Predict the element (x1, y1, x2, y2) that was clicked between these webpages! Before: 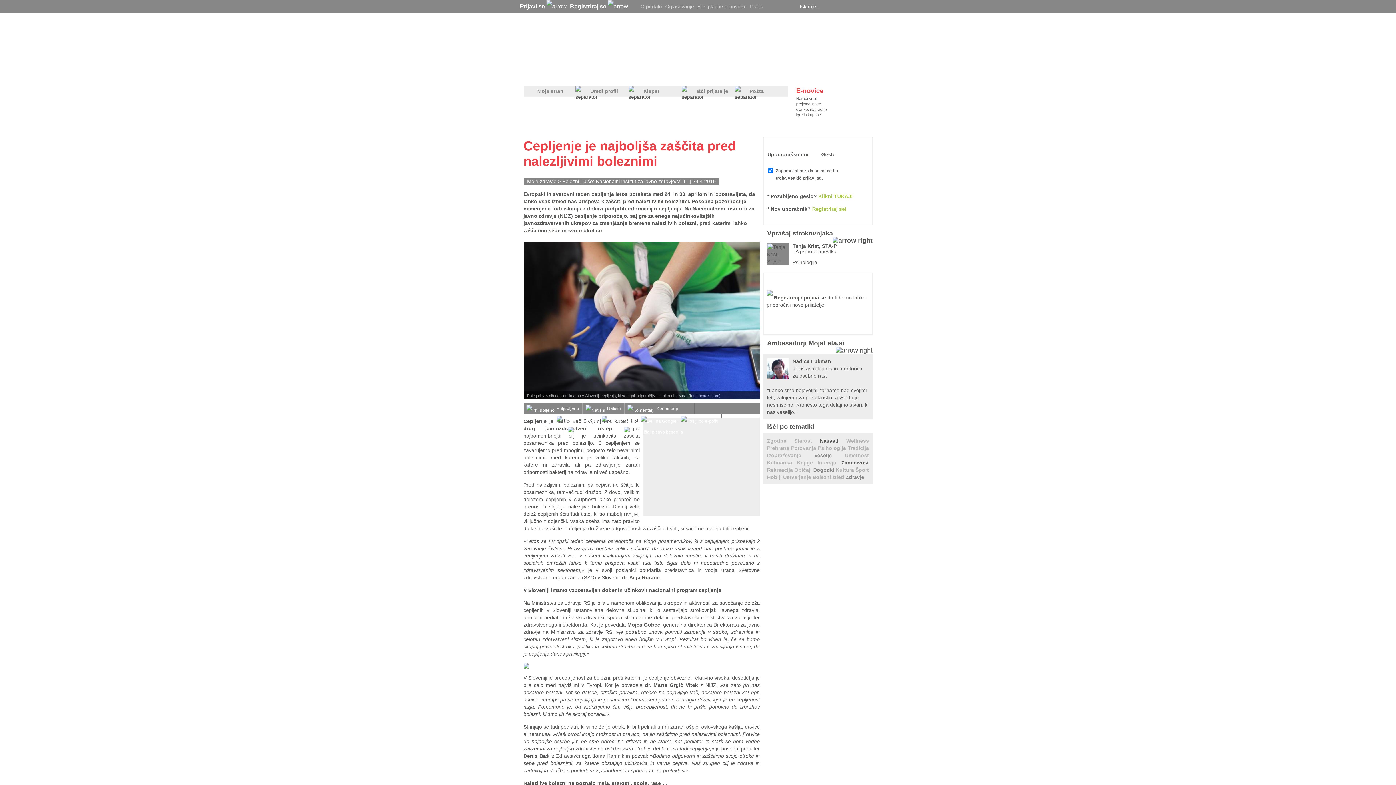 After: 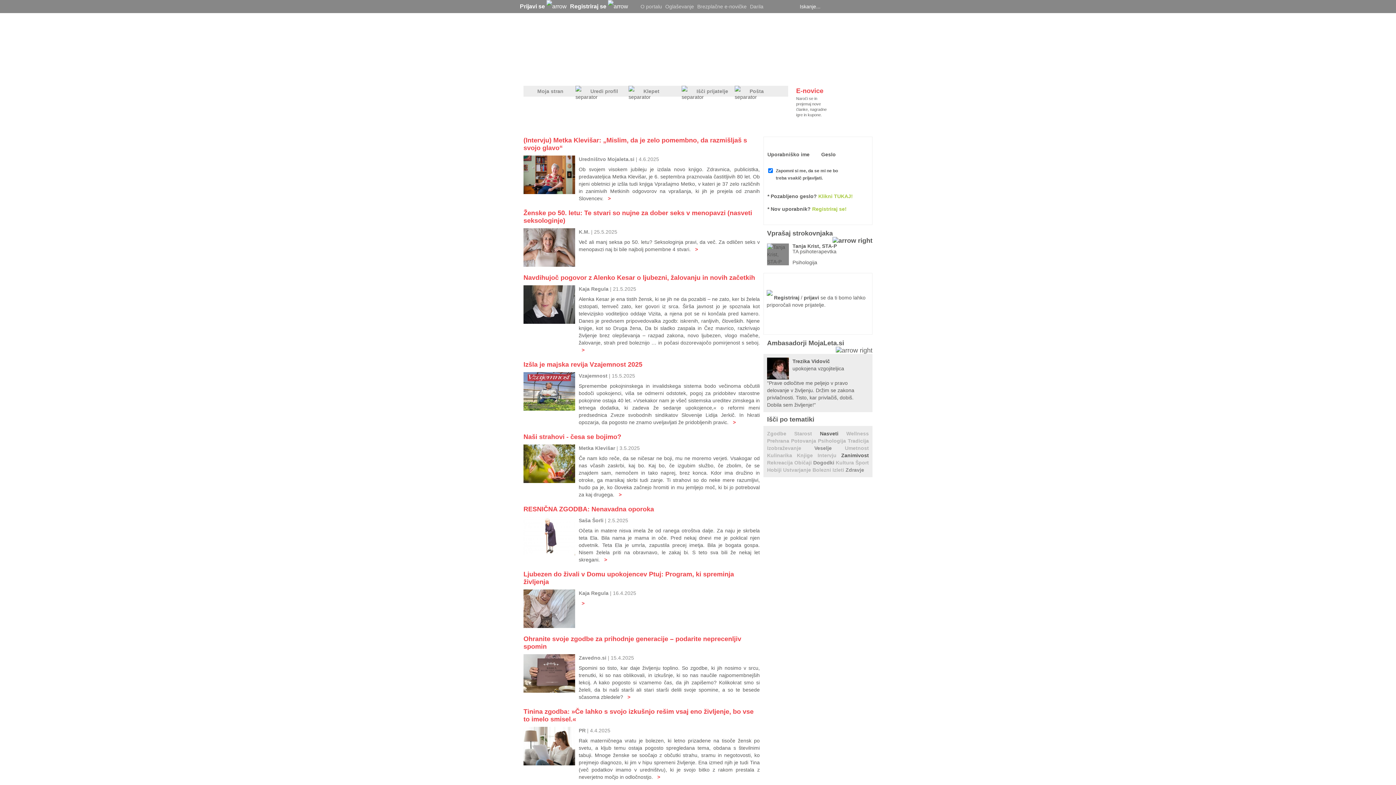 Action: bbox: (767, 438, 794, 444) label: Zgodbe 